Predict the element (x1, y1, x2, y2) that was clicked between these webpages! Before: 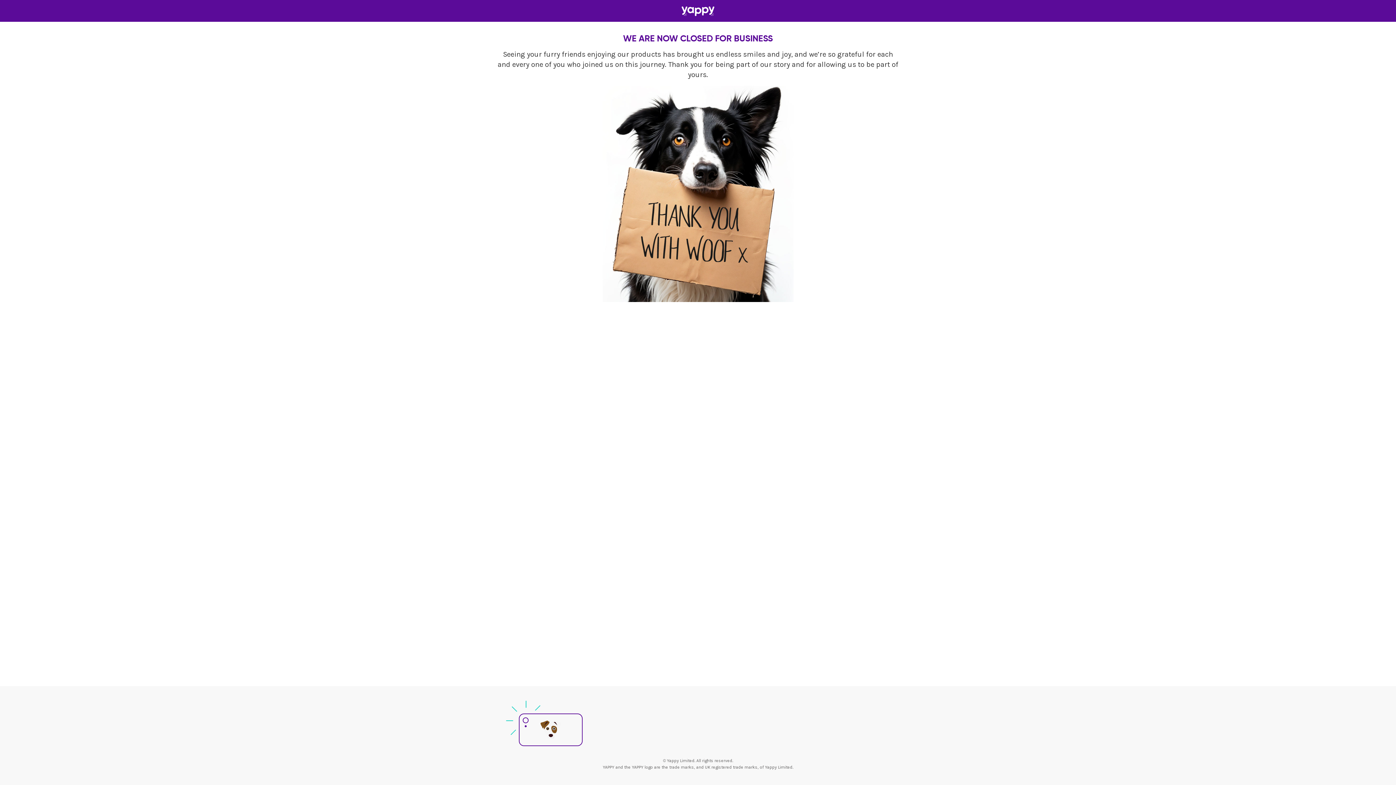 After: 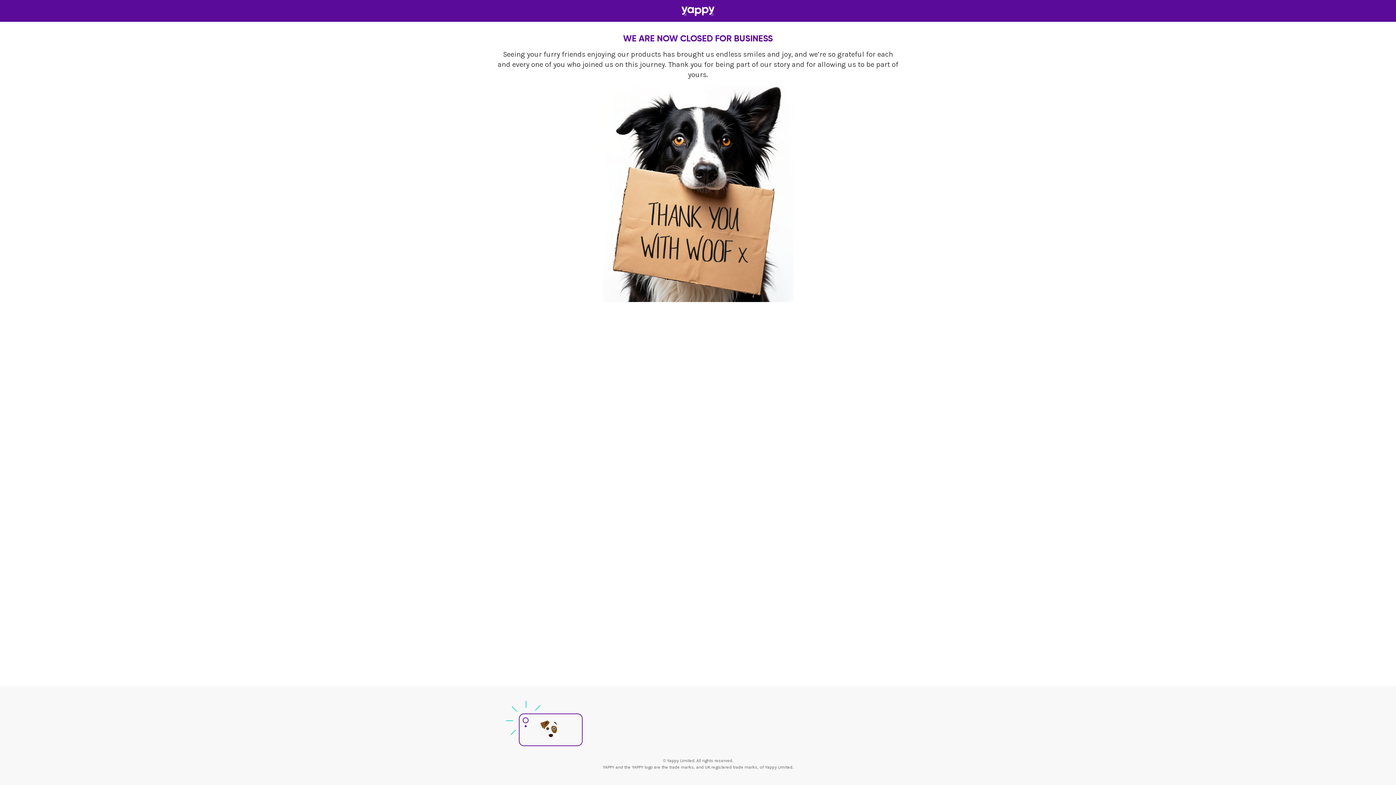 Action: bbox: (681, 5, 714, 16)